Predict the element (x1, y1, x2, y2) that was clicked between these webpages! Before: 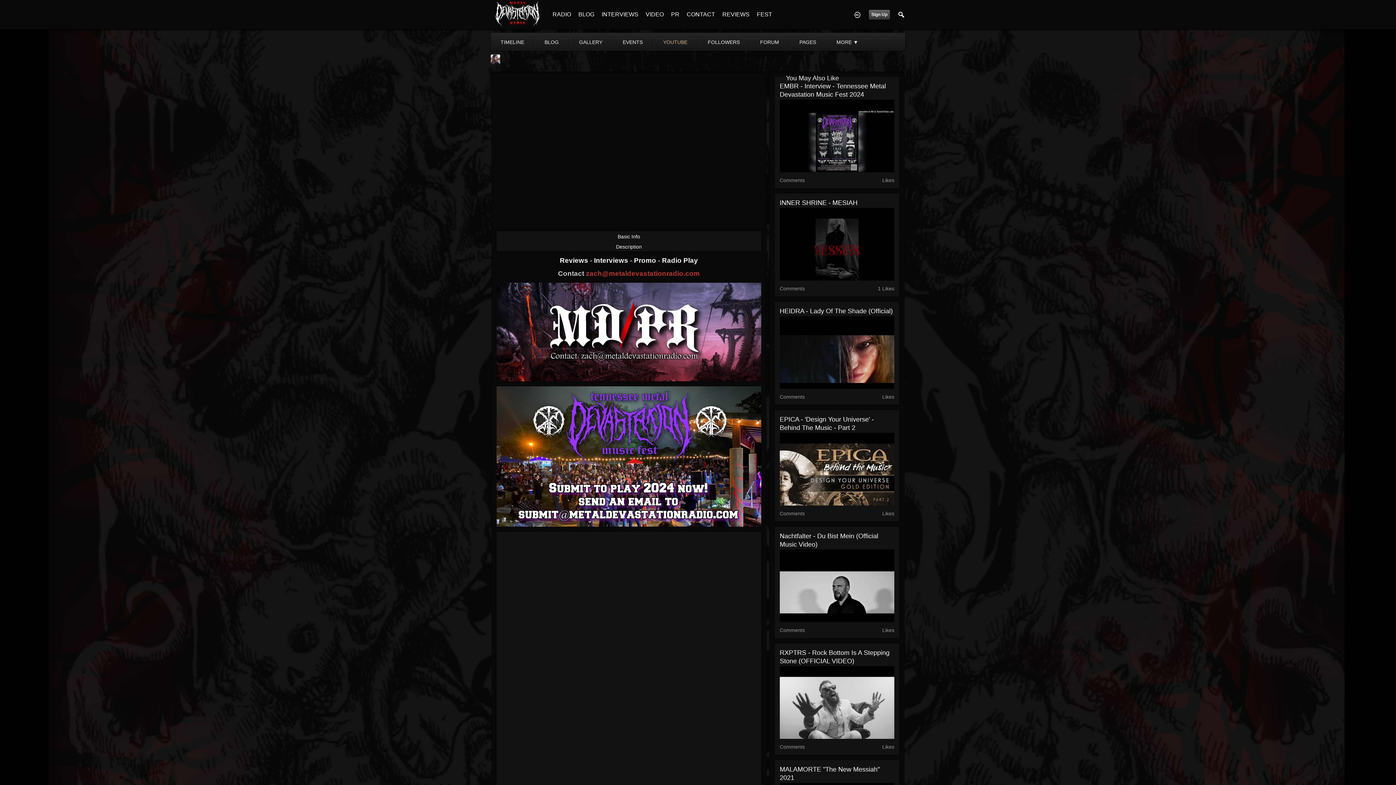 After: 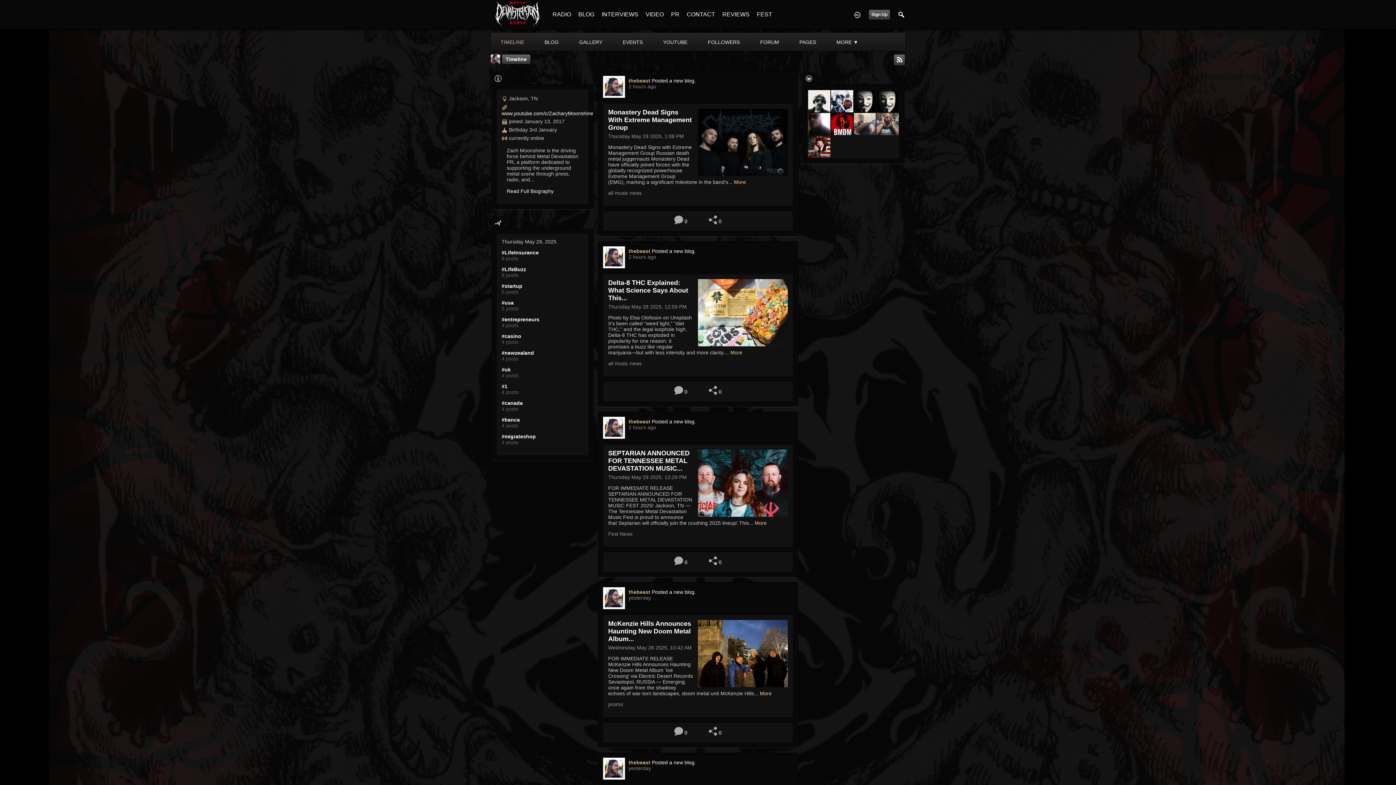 Action: label: TIMELINE bbox: (490, 38, 534, 46)